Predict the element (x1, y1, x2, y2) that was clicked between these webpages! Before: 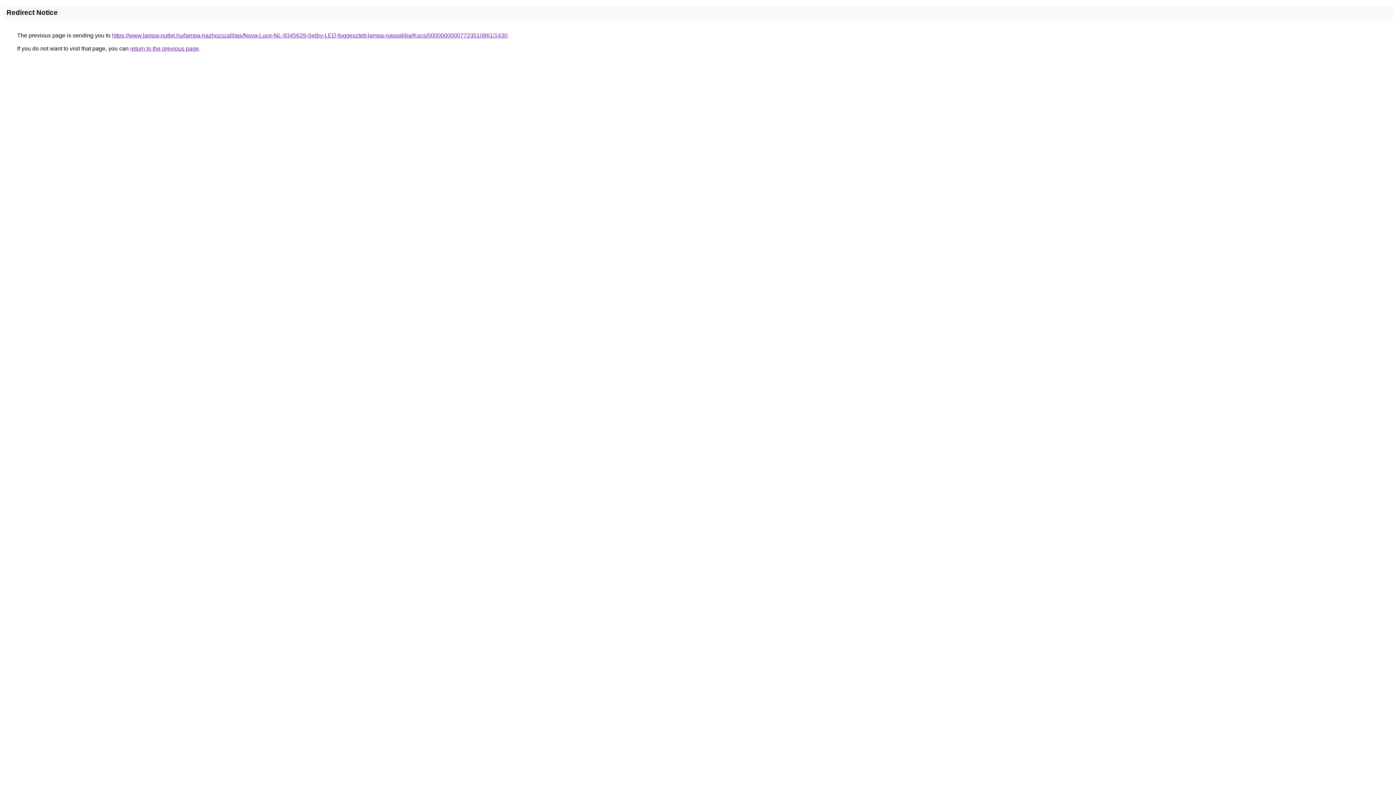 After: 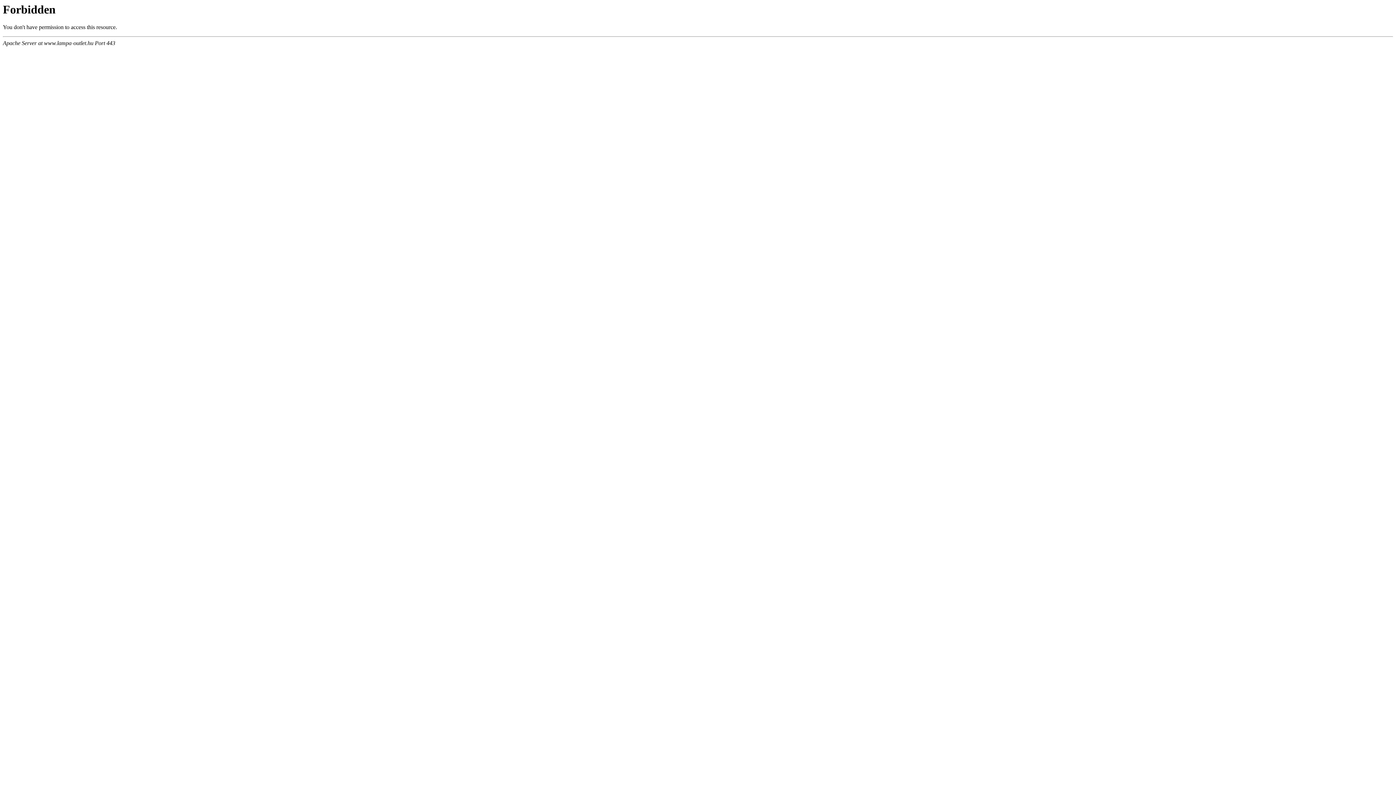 Action: label: https://www.lampa-outlet.hu/lampa-hazhozszallitas/Nova-Luce-NL-9345629-Selby-LED-fuggesztett-lampa-nappaliba/Kocs/00000000007723510861/1430 bbox: (112, 32, 507, 38)